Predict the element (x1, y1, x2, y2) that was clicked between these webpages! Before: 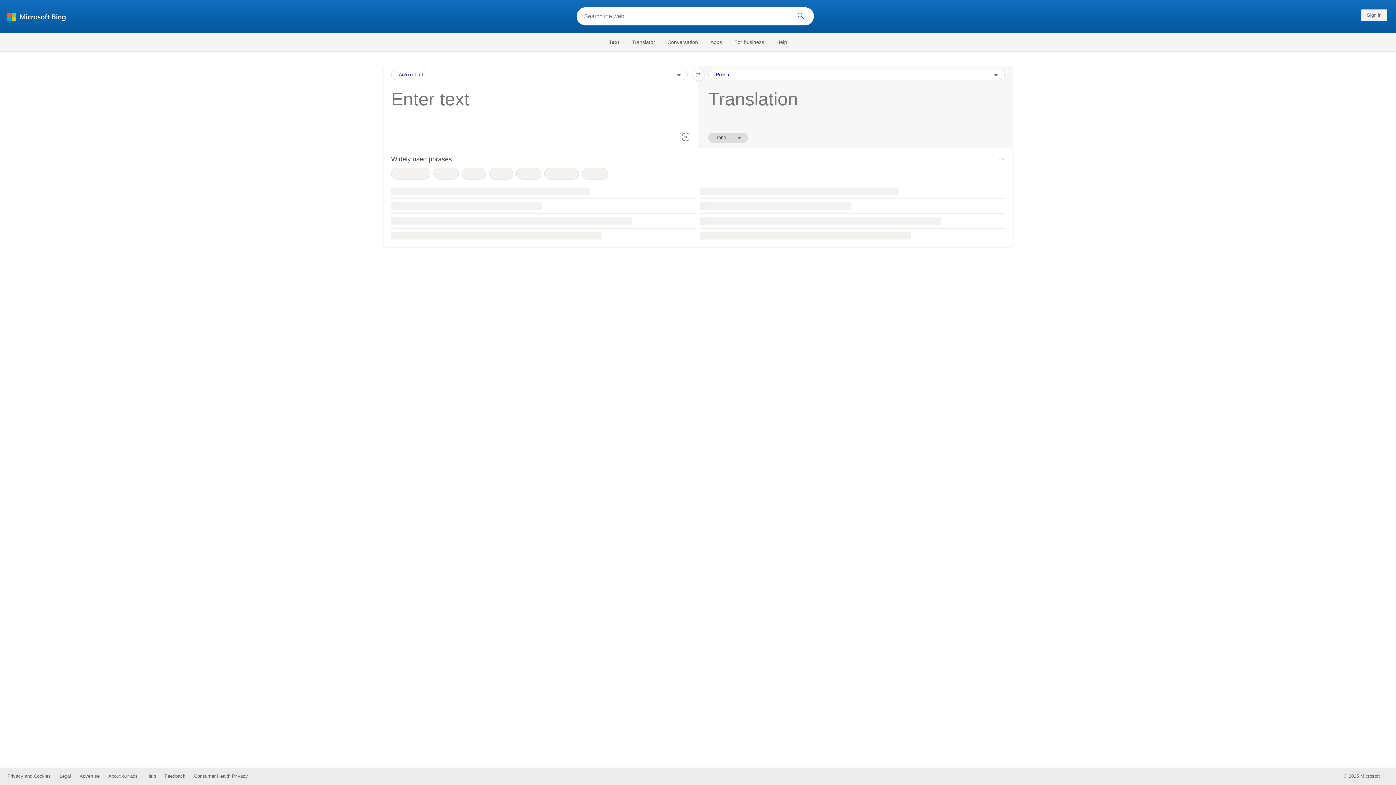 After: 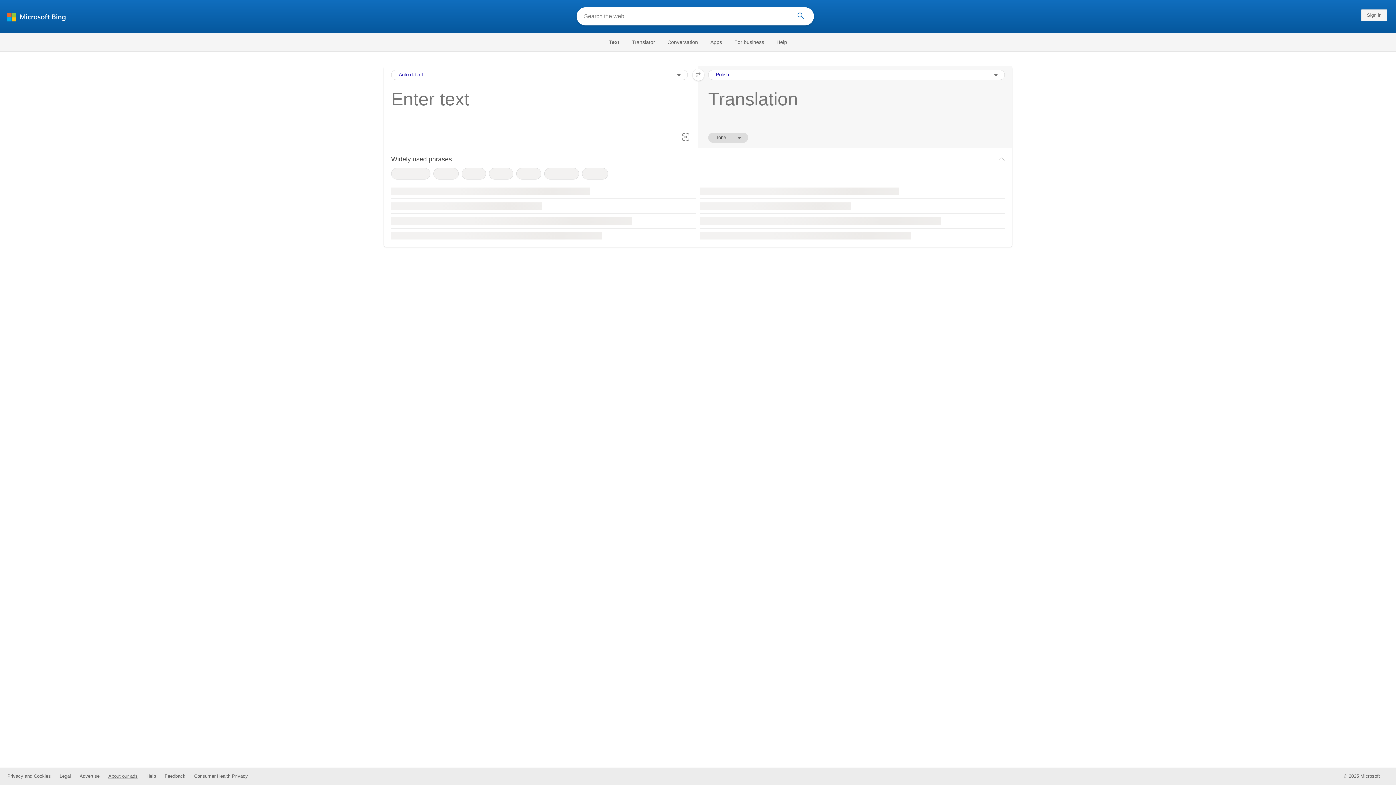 Action: label: About our ads bbox: (108, 773, 137, 779)